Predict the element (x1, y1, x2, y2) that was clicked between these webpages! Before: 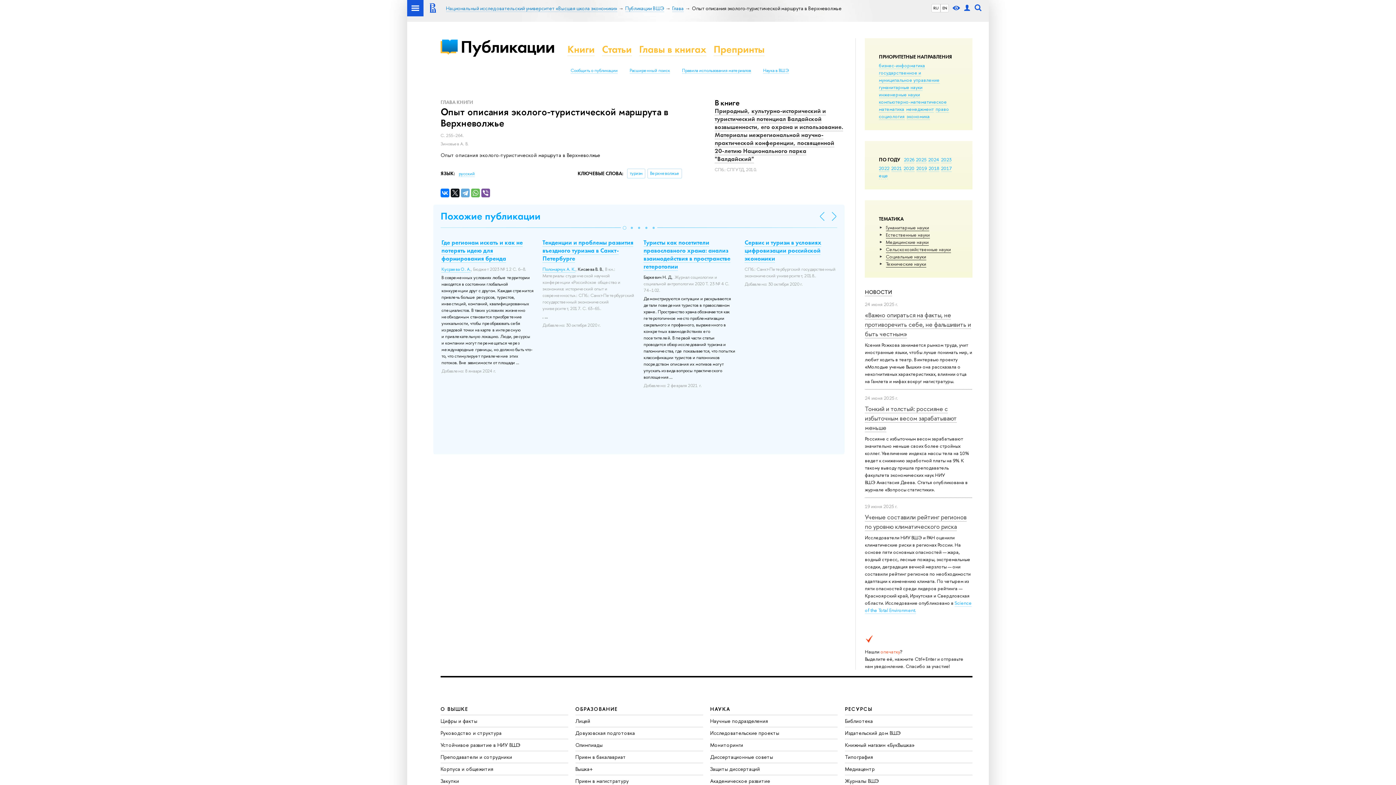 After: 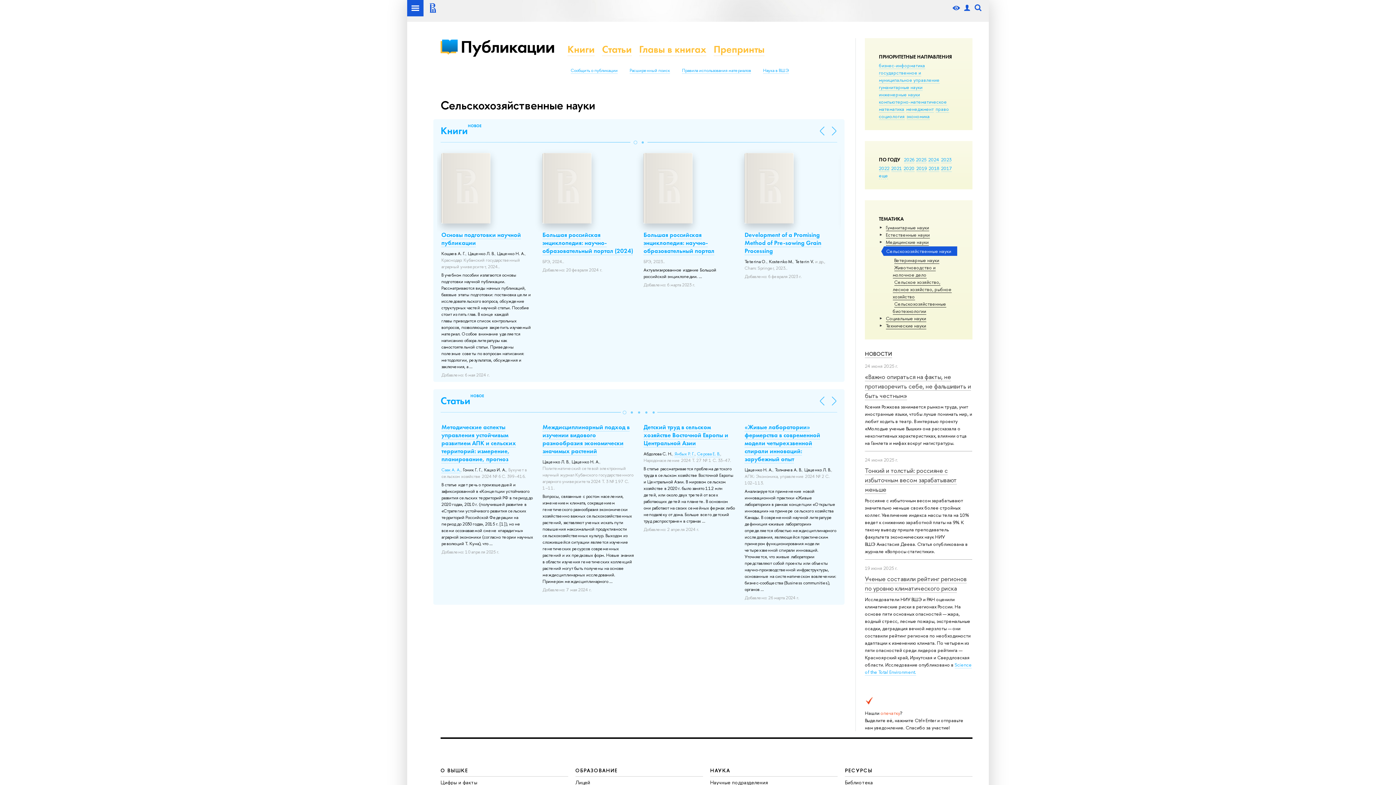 Action: bbox: (886, 246, 951, 253) label: Сельскохозяйственные науки